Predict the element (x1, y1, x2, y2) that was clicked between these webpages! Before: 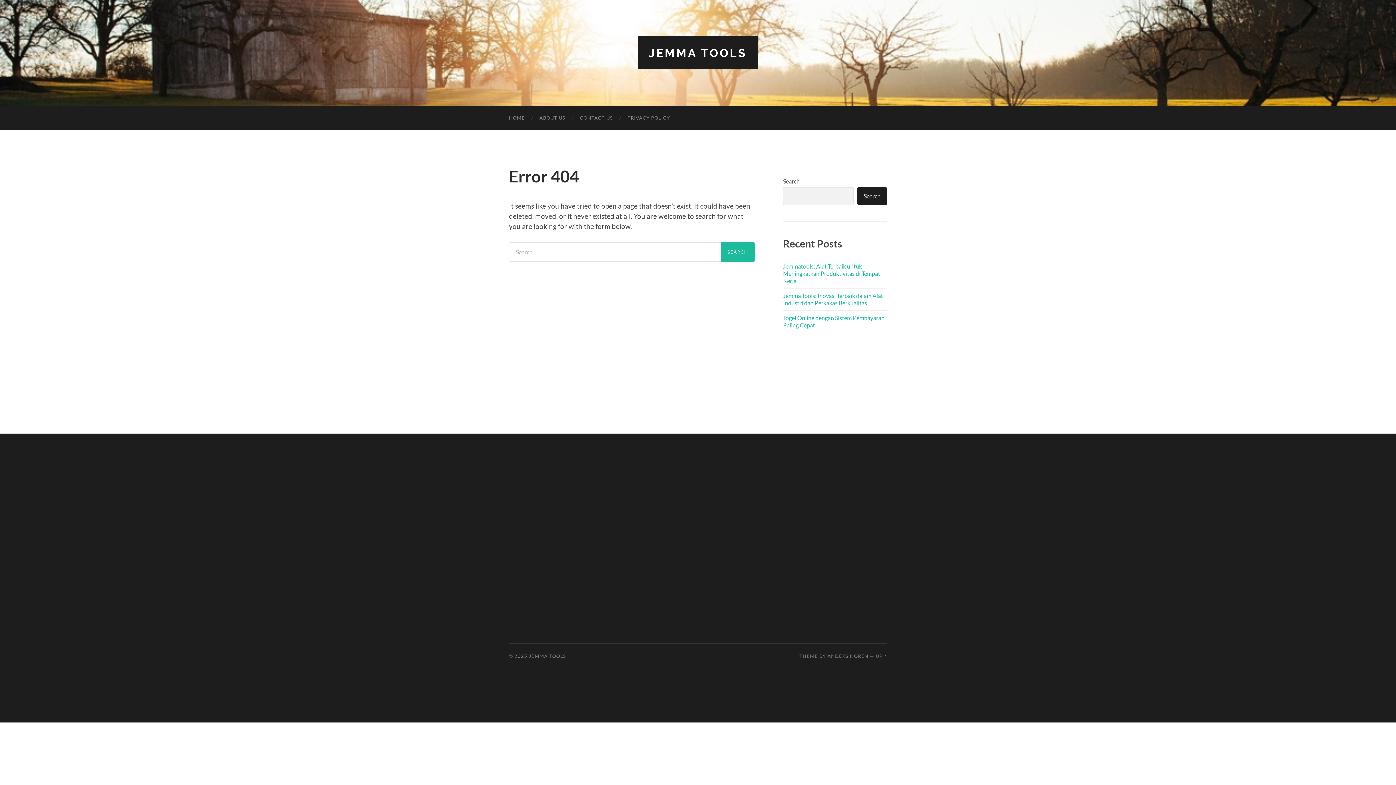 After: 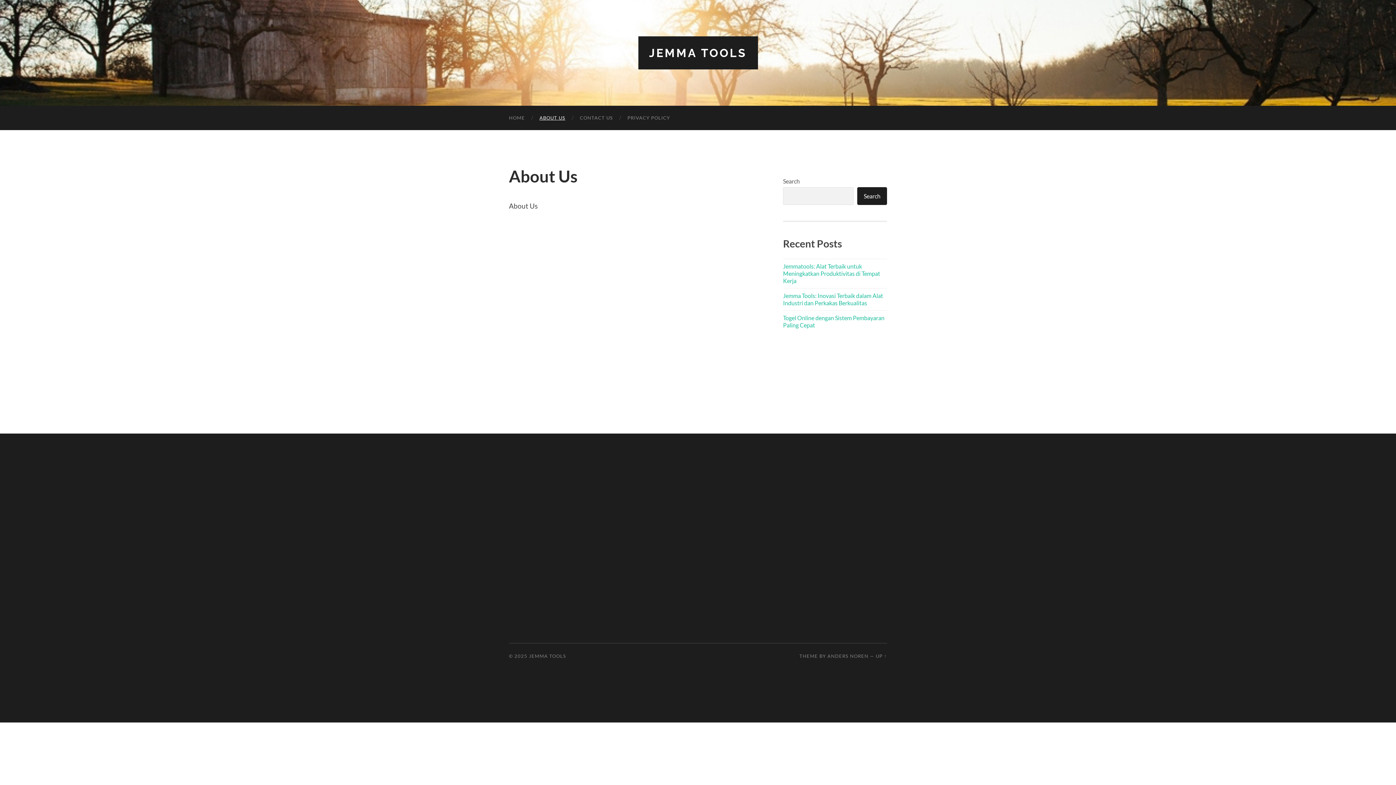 Action: label: ABOUT US bbox: (532, 105, 572, 130)